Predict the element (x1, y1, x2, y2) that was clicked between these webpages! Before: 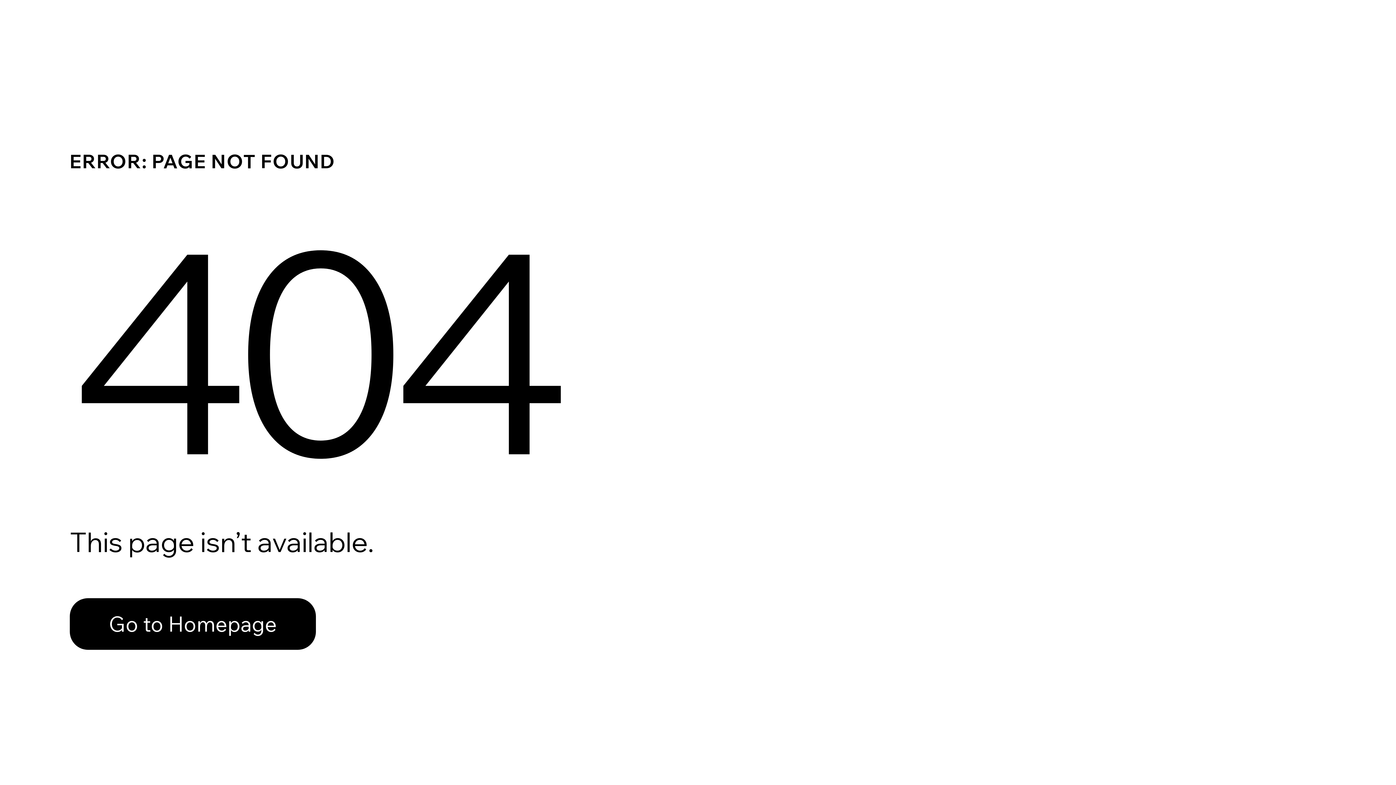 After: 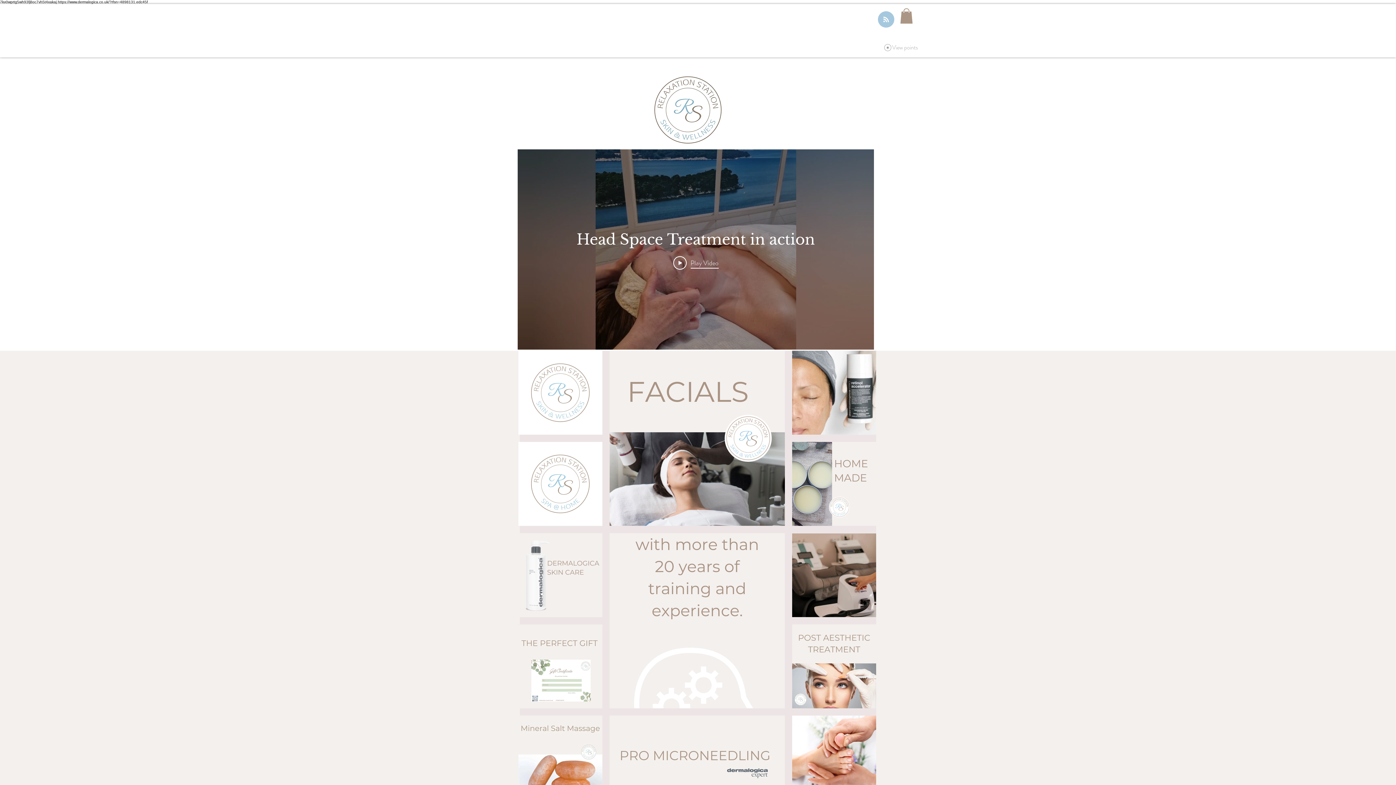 Action: label: Go to Homepage bbox: (69, 598, 316, 650)